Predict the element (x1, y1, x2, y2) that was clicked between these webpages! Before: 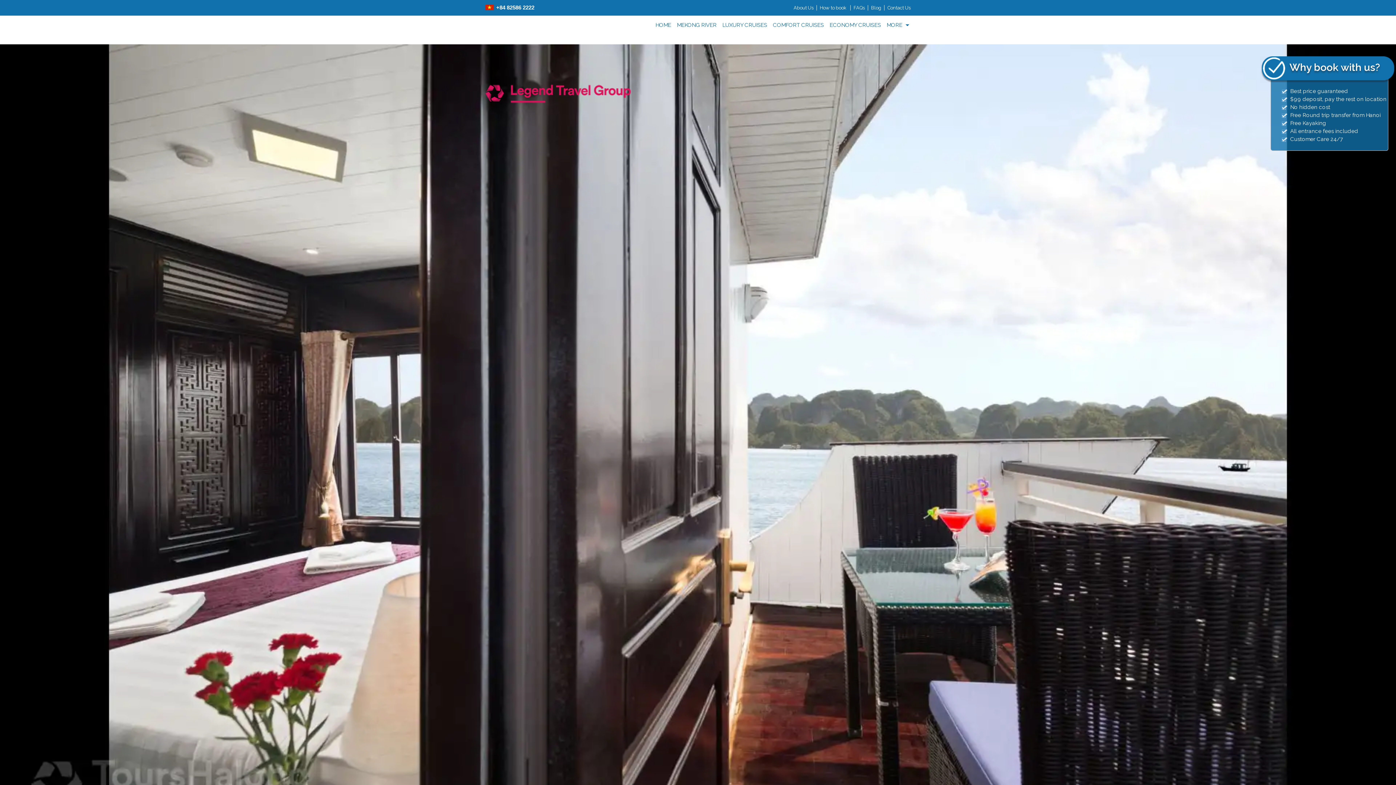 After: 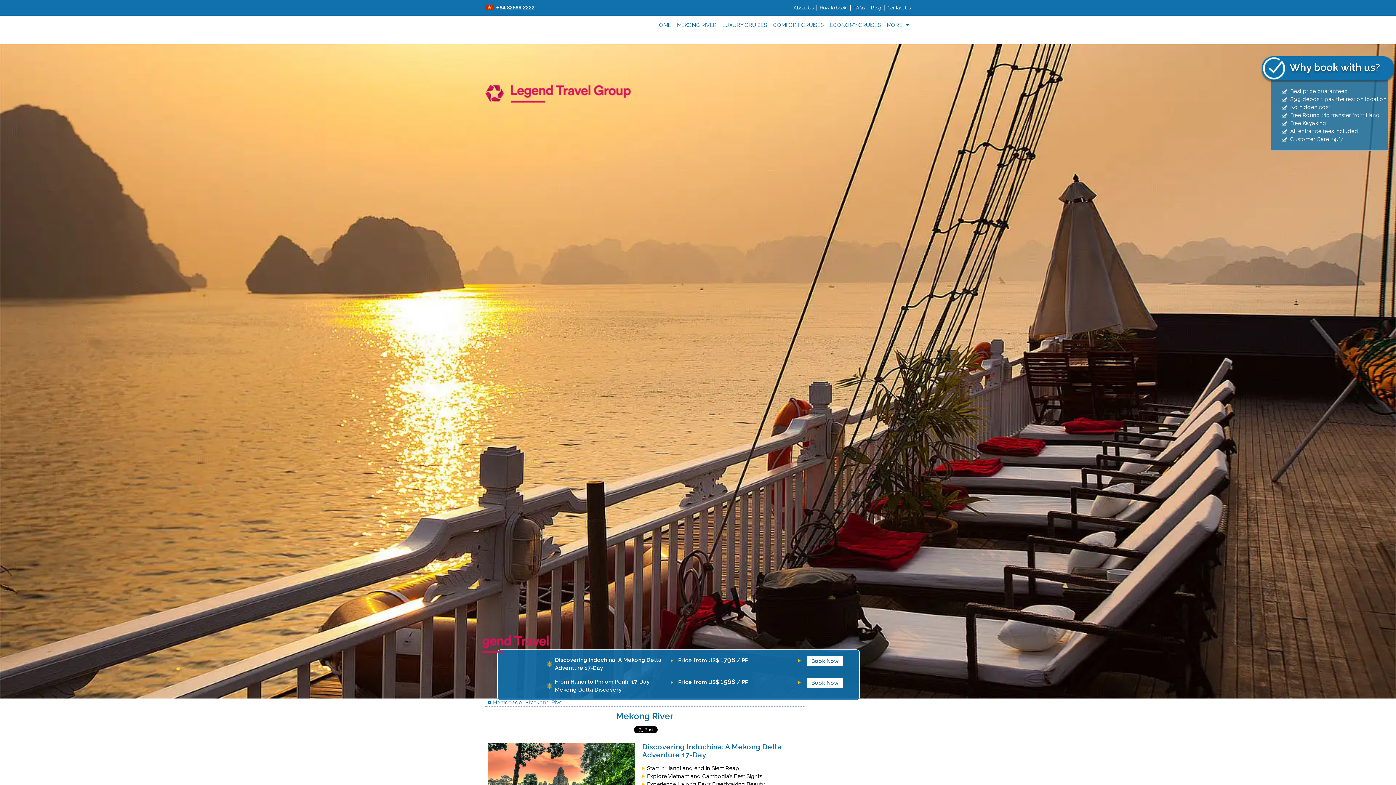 Action: label: MEKONG RIVER bbox: (677, 21, 716, 29)